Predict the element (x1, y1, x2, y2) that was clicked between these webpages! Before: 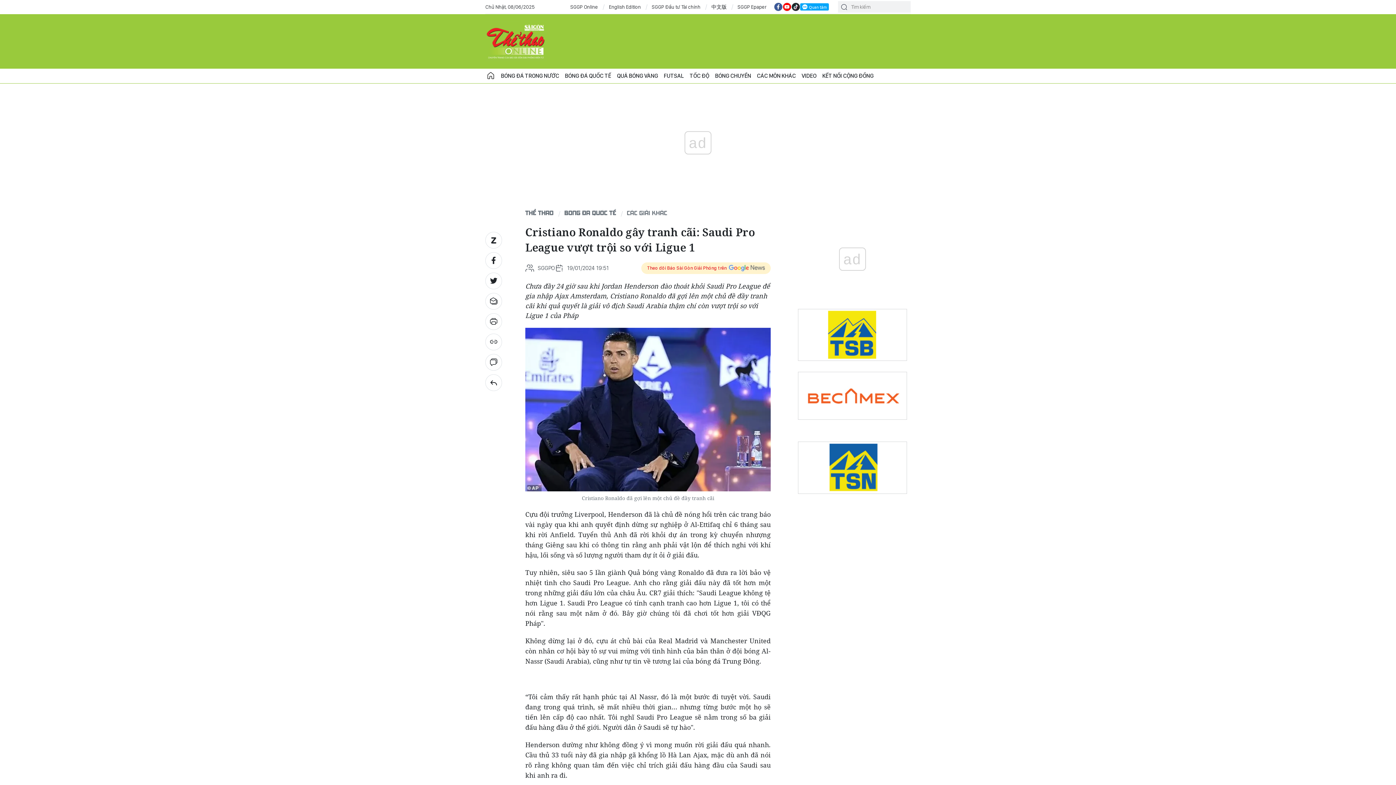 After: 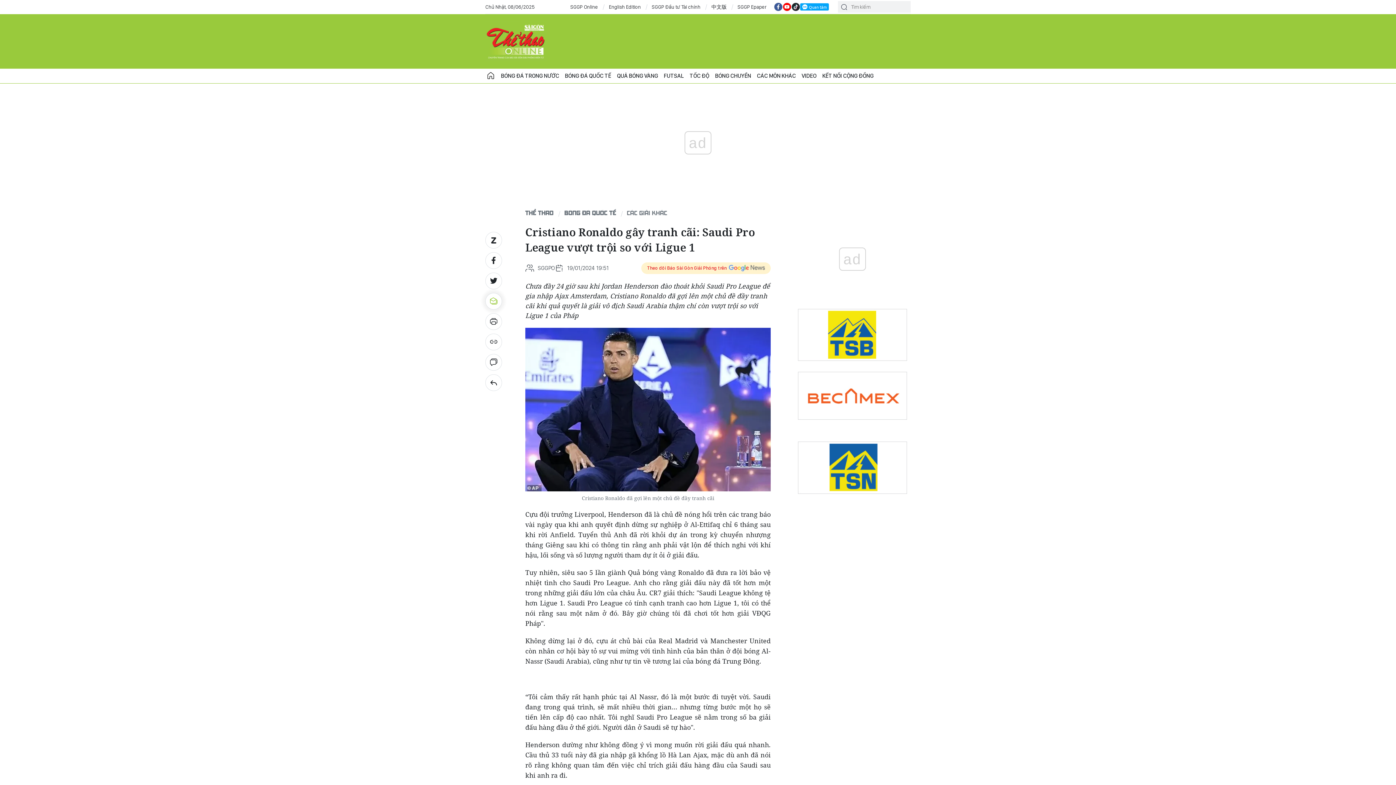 Action: bbox: (485, 293, 502, 309)